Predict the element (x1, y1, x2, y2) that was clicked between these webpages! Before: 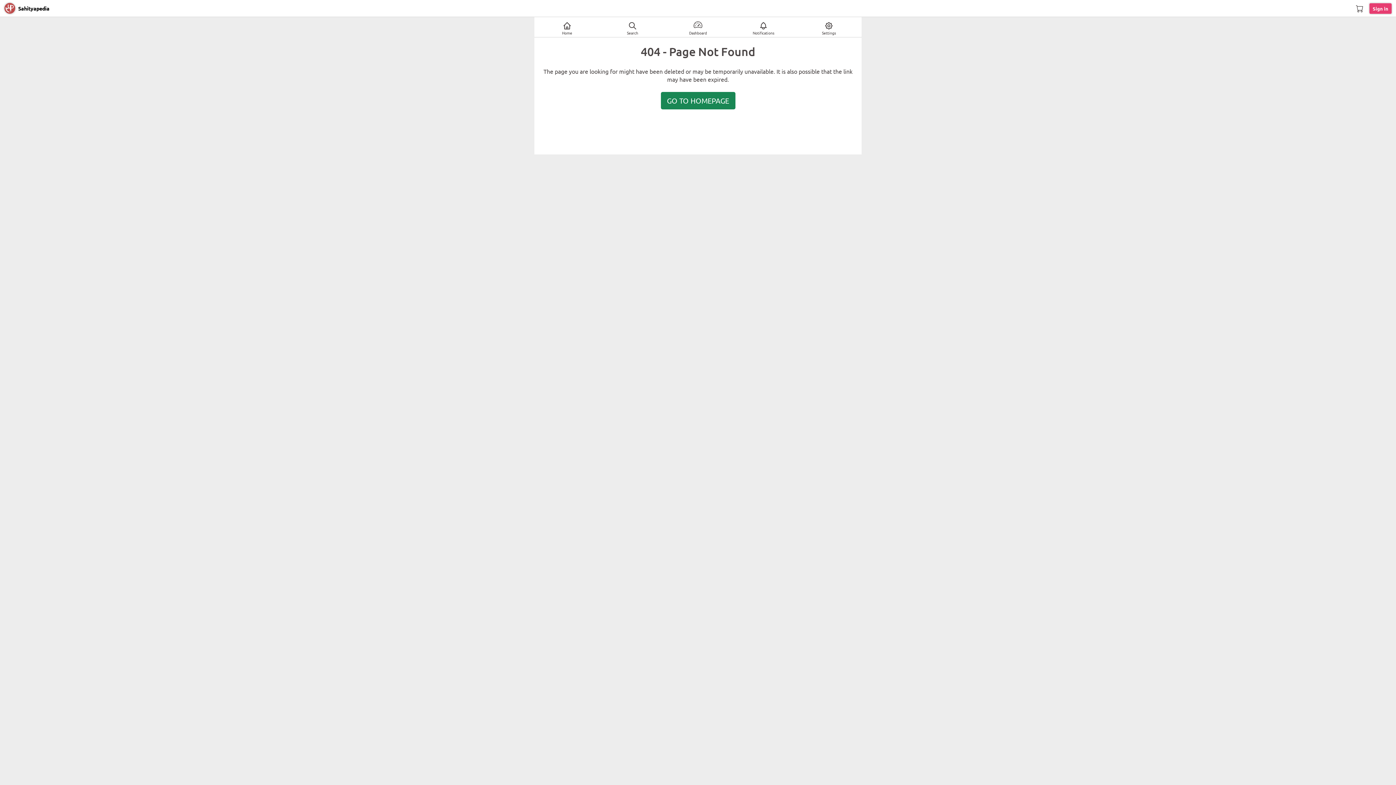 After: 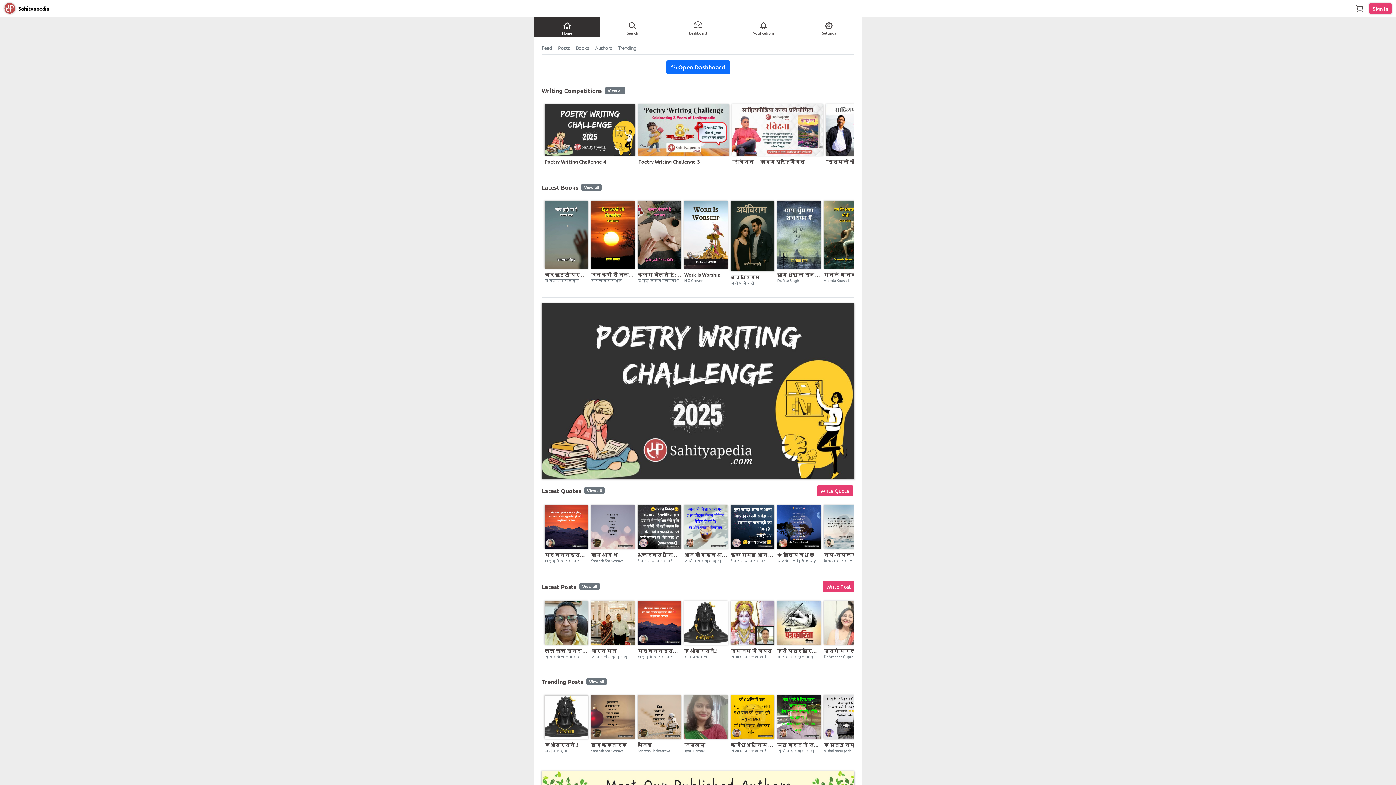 Action: bbox: (660, 92, 735, 109) label: GO TO HOMEPAGE